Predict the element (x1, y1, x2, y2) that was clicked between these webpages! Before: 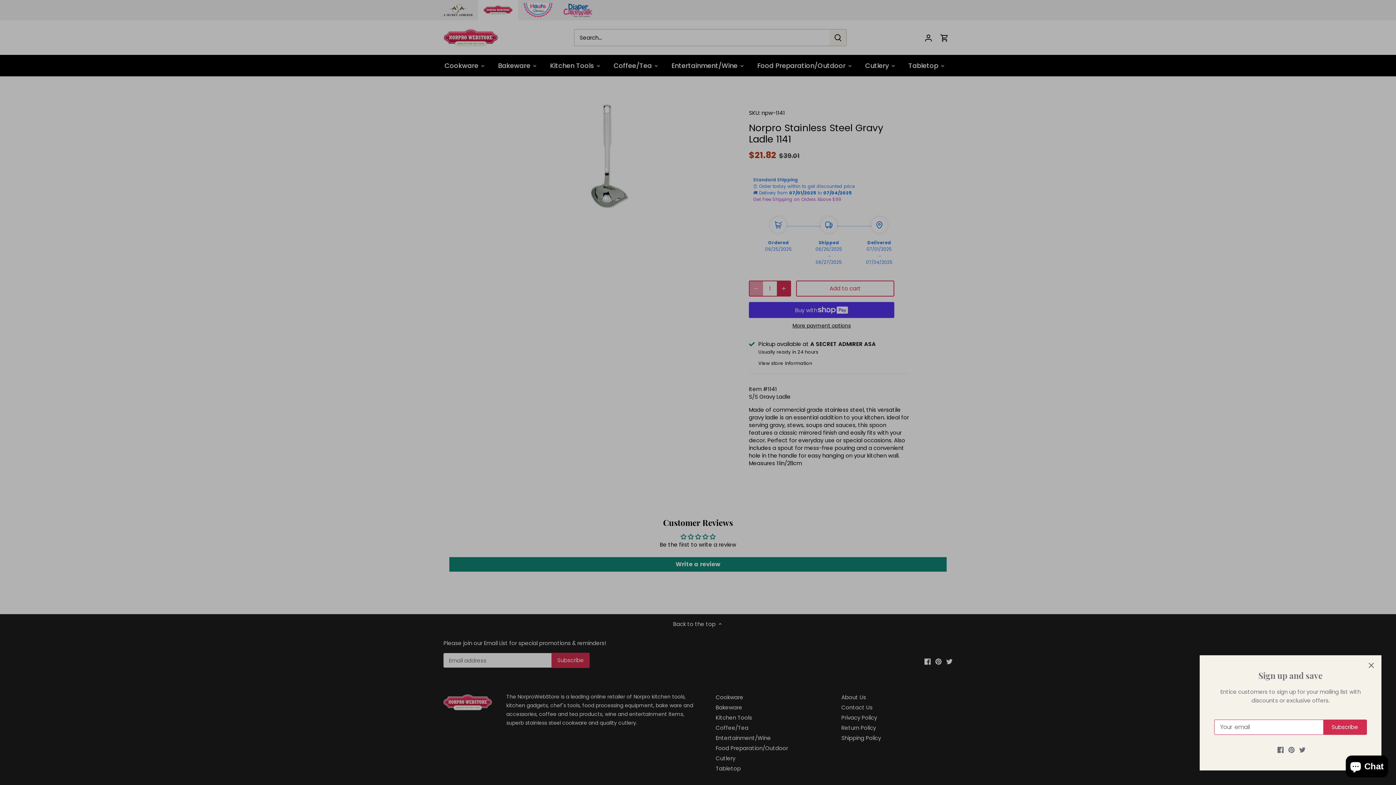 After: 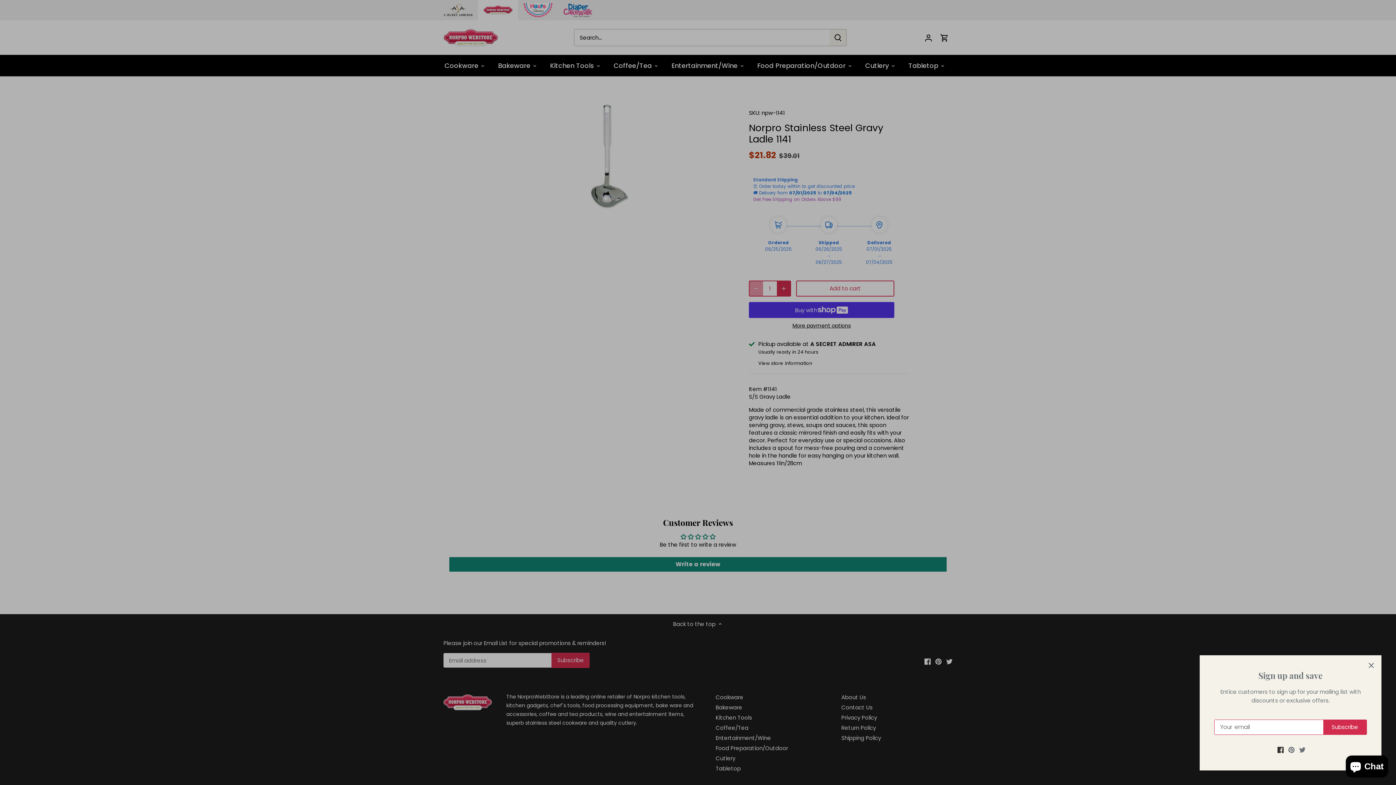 Action: label: Facebook bbox: (1286, 746, 1293, 753)